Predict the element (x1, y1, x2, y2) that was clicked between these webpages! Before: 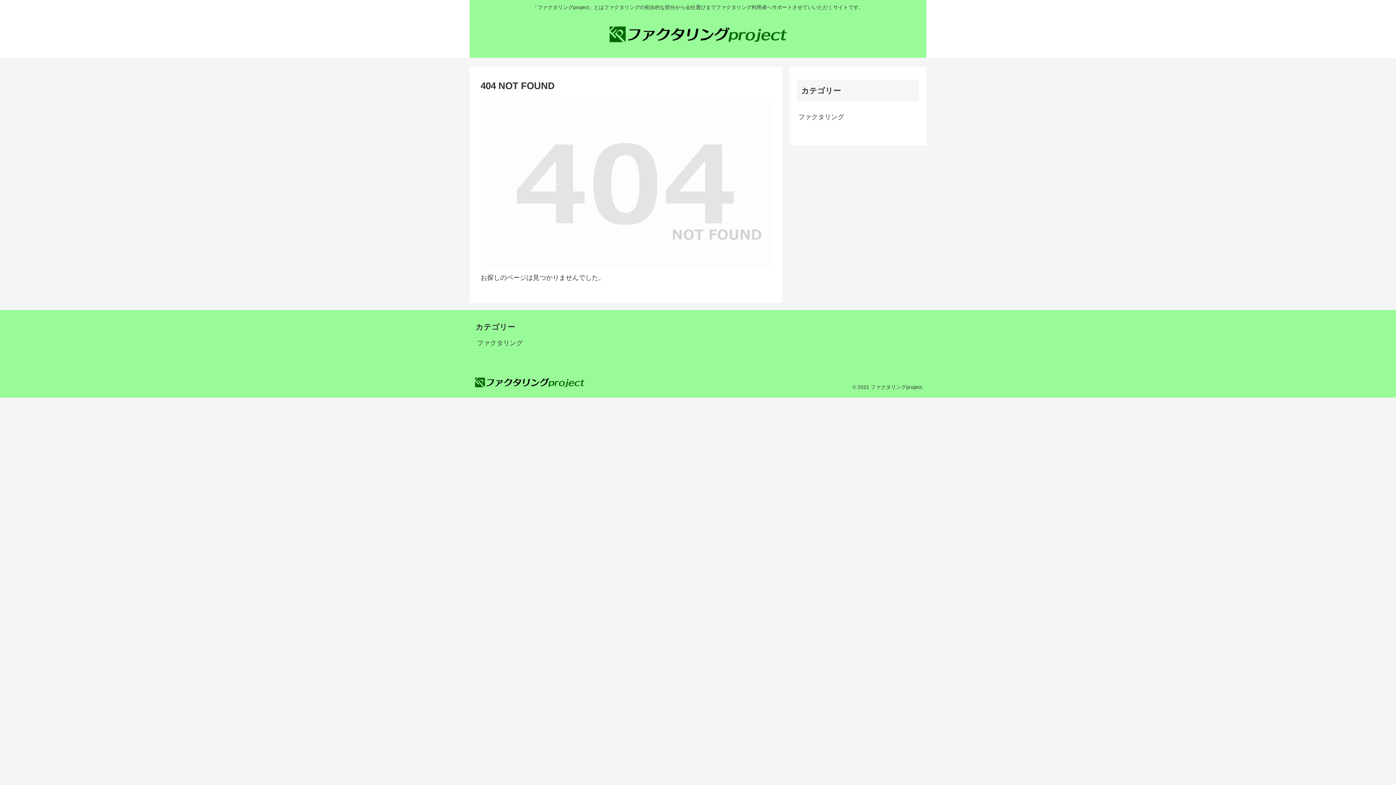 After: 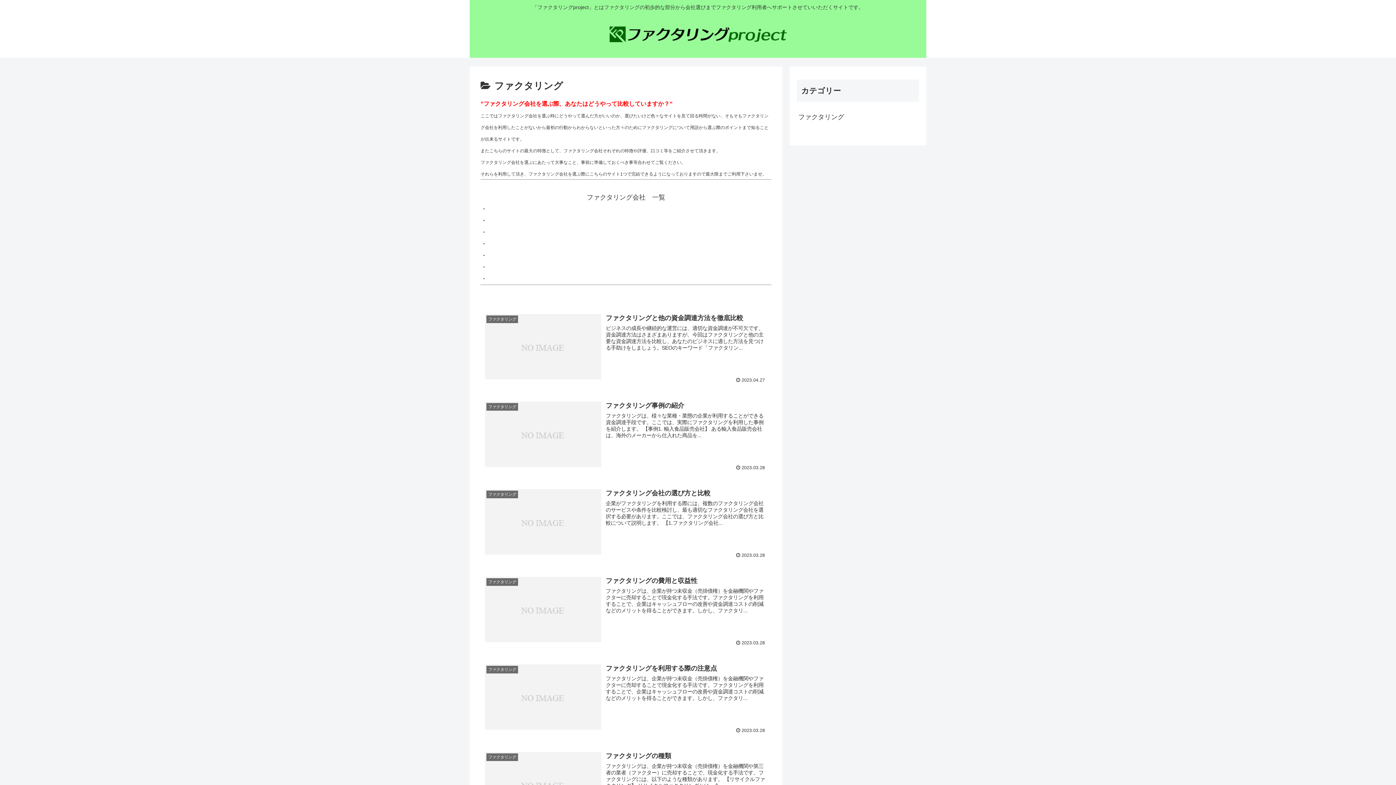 Action: label: ファクタリング bbox: (797, 107, 919, 126)